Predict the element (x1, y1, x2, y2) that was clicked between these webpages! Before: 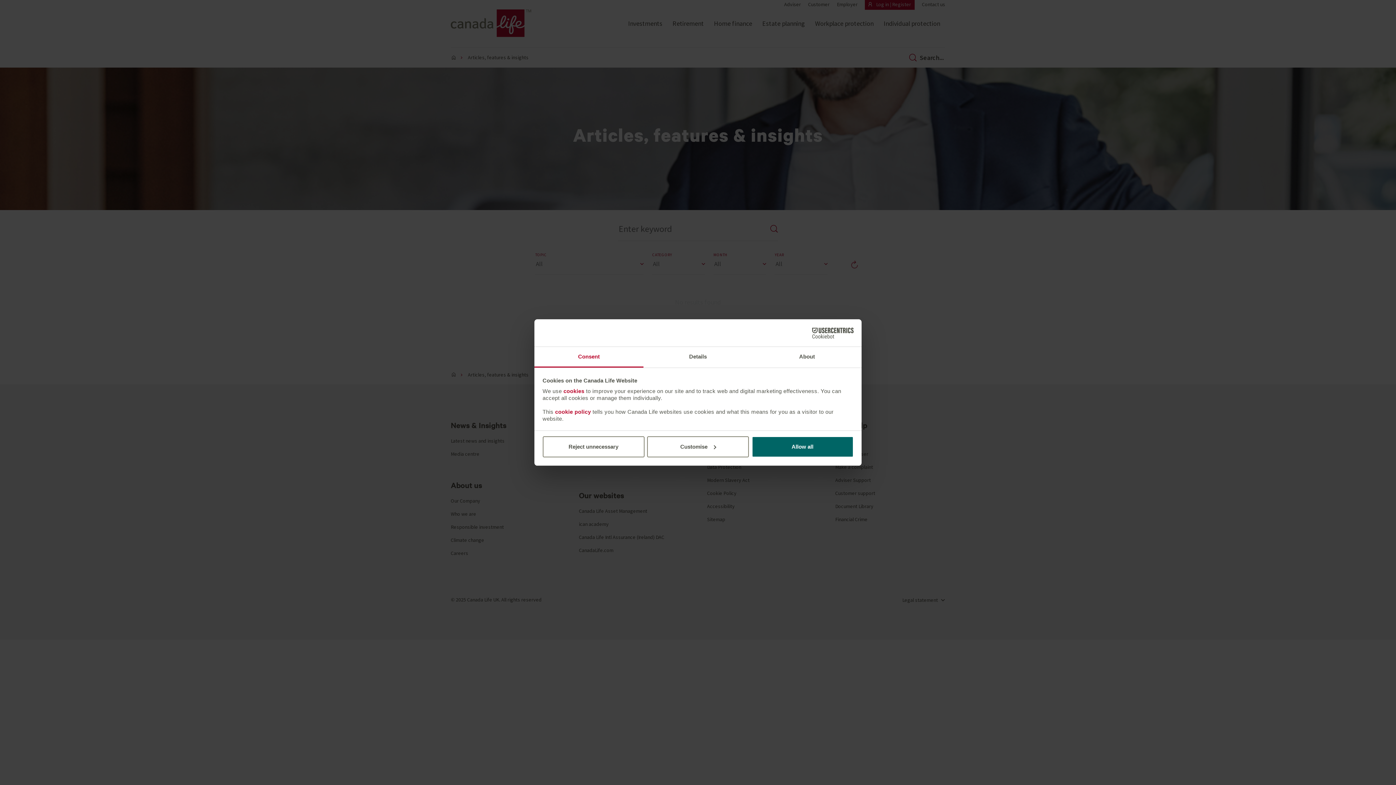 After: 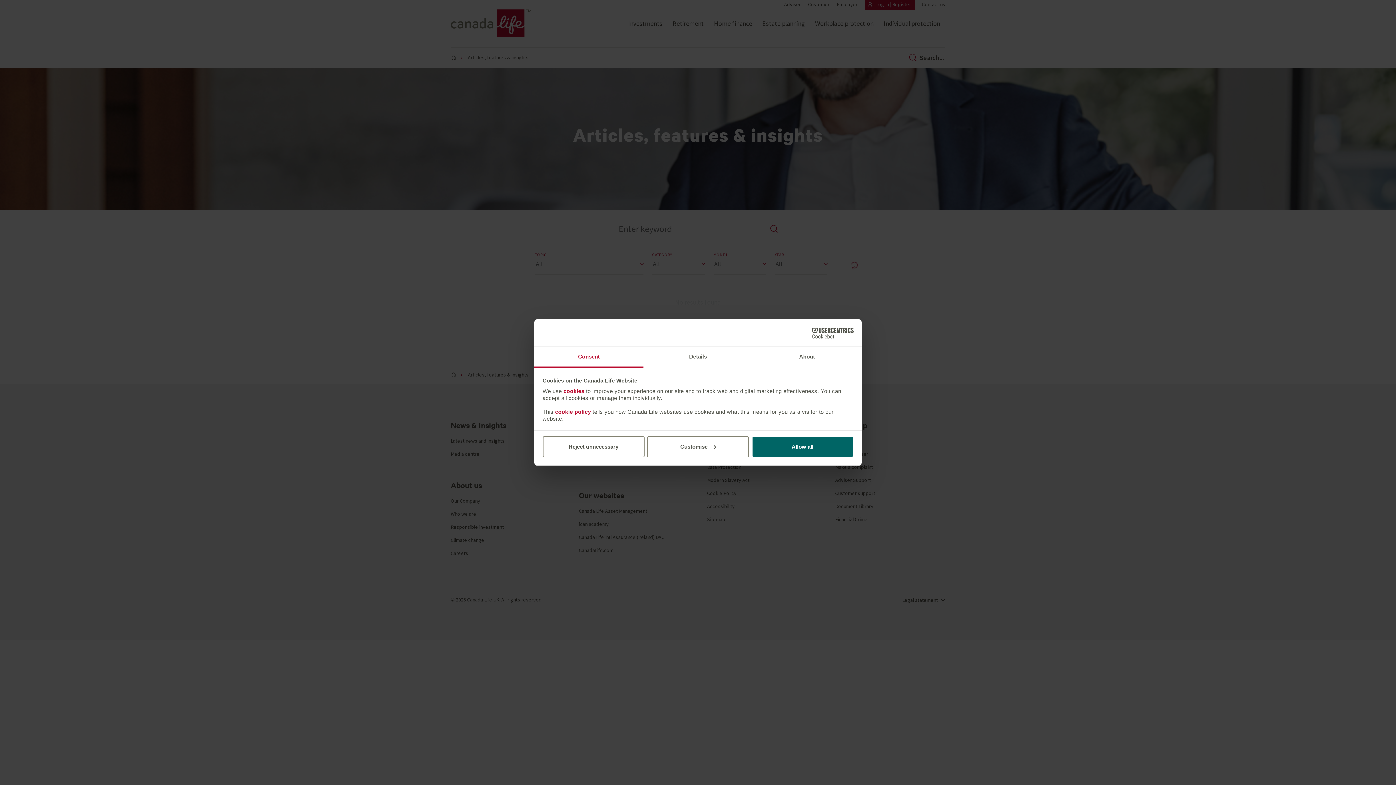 Action: bbox: (790, 327, 853, 338) label: Cookiebot - opens in a new window